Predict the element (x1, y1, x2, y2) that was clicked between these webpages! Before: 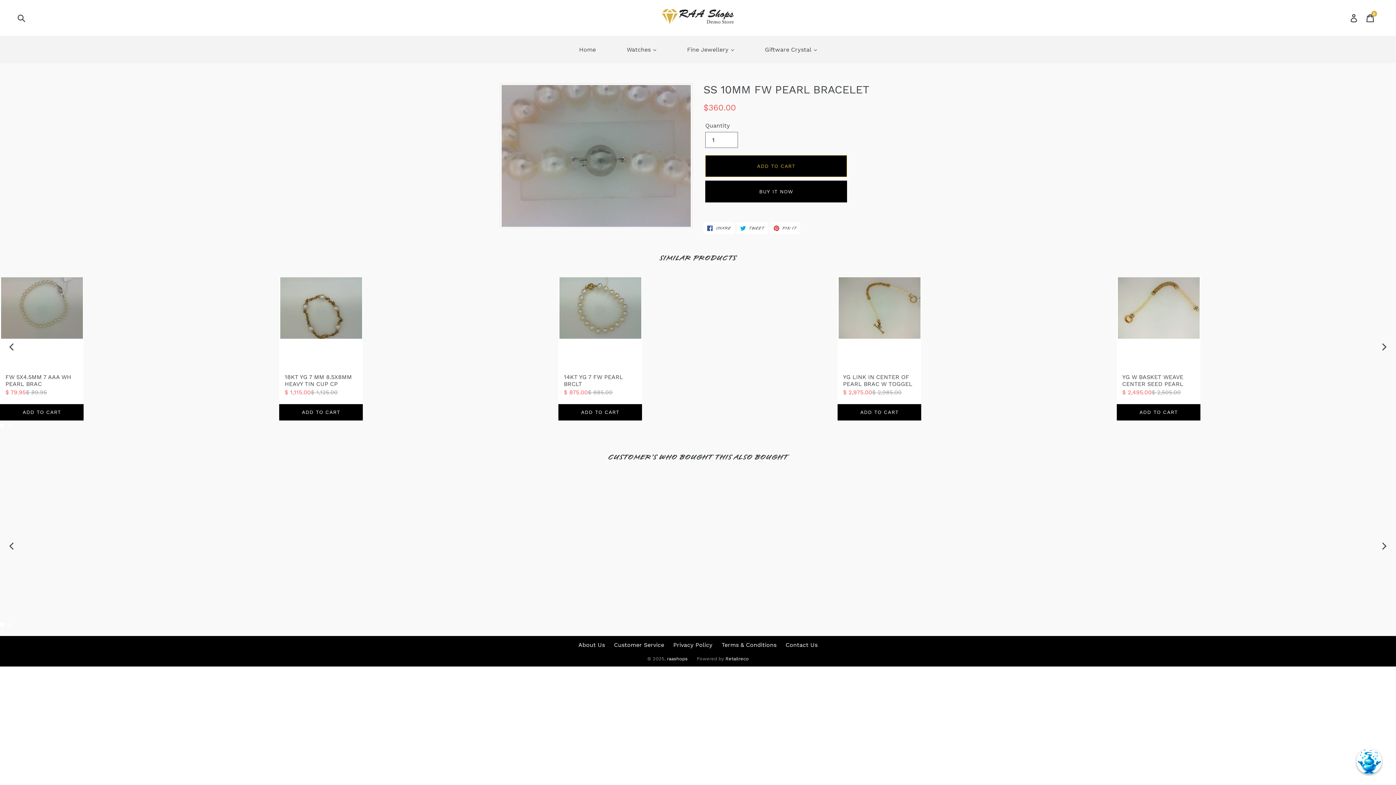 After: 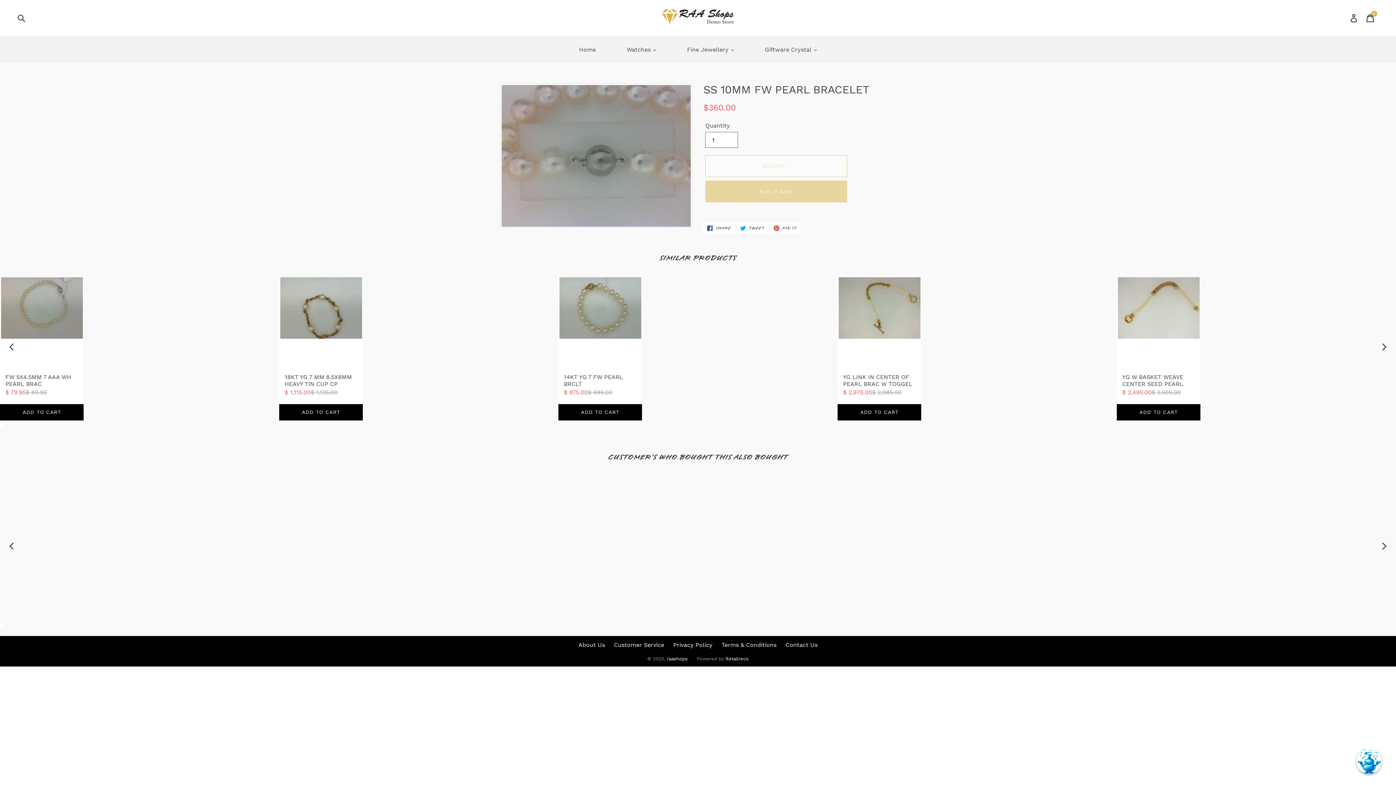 Action: label: ADD TO CART bbox: (705, 155, 847, 177)